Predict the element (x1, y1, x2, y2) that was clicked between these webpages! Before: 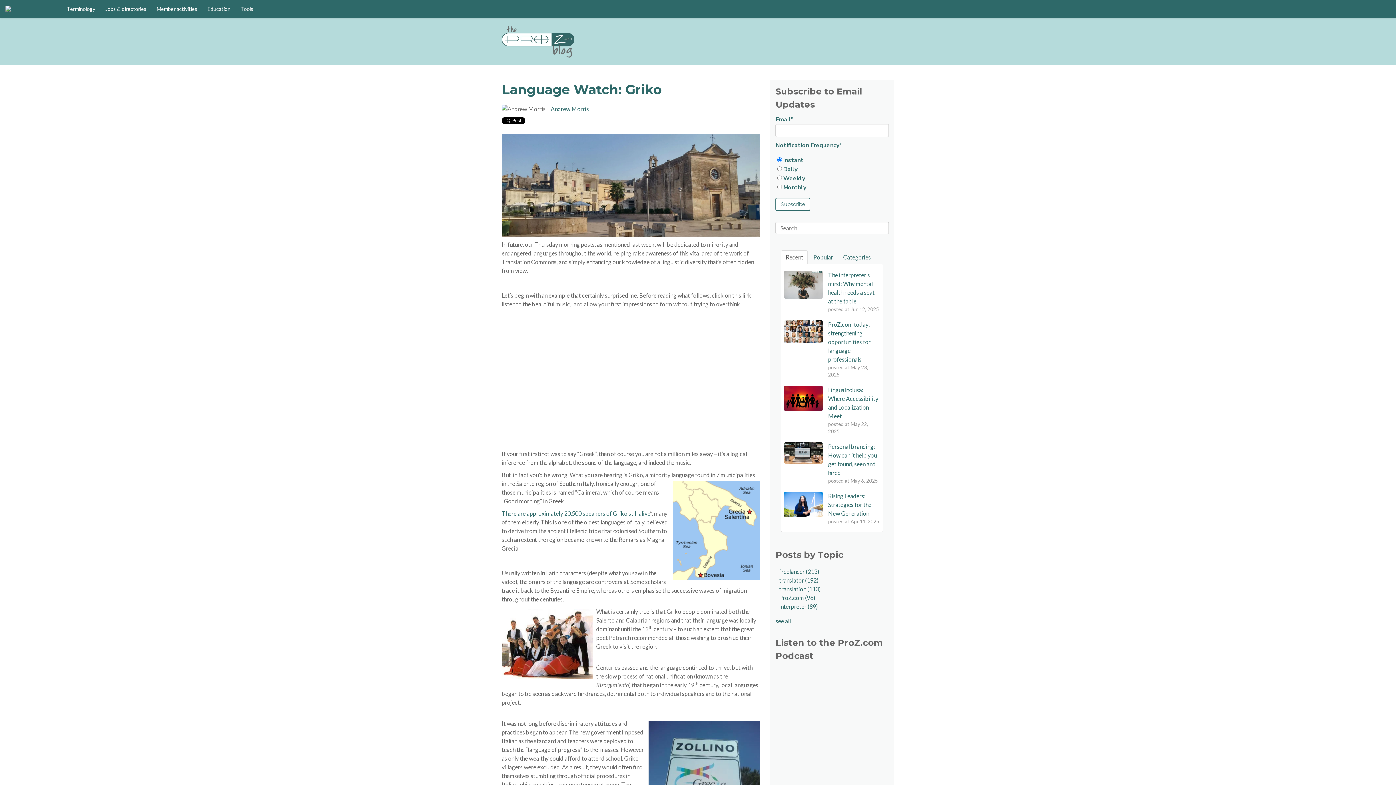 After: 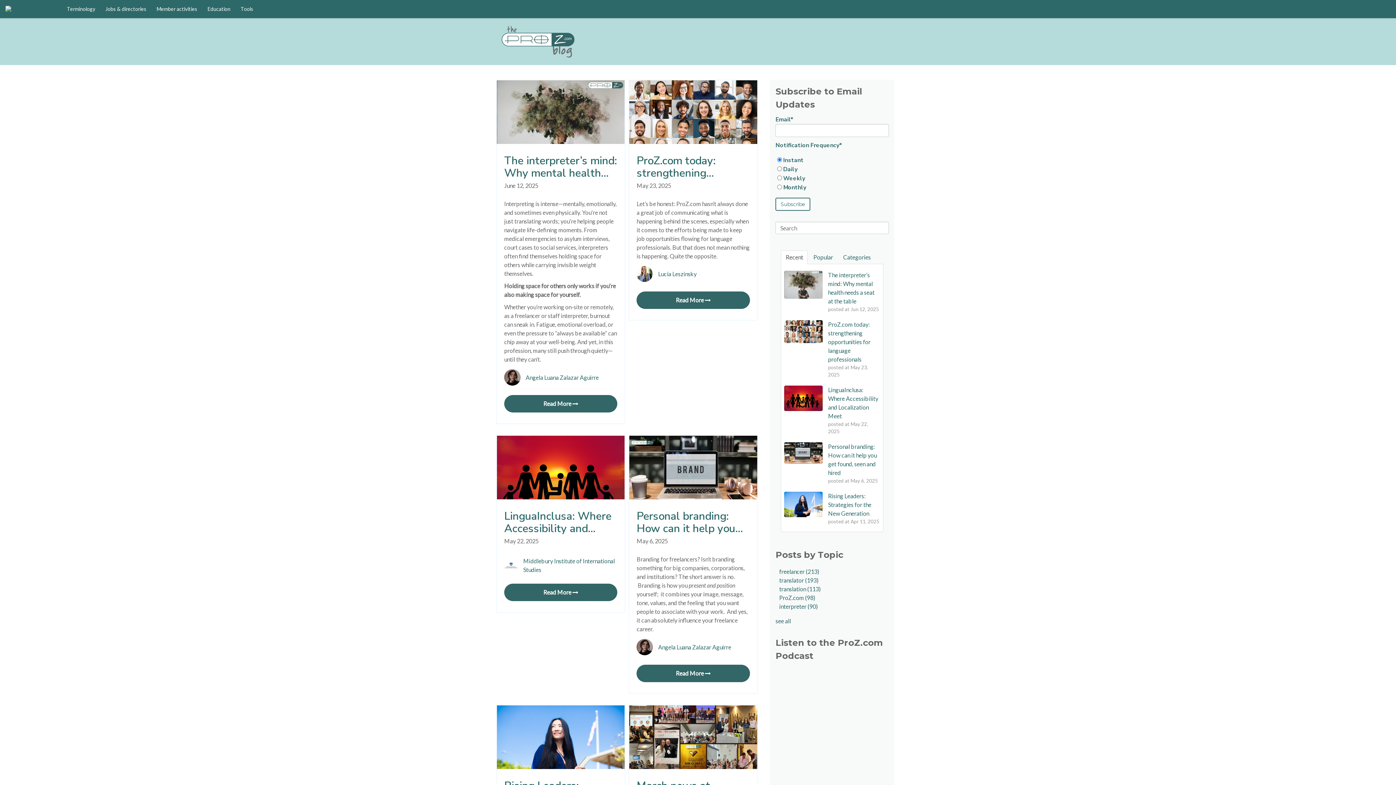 Action: bbox: (501, 49, 574, 56)